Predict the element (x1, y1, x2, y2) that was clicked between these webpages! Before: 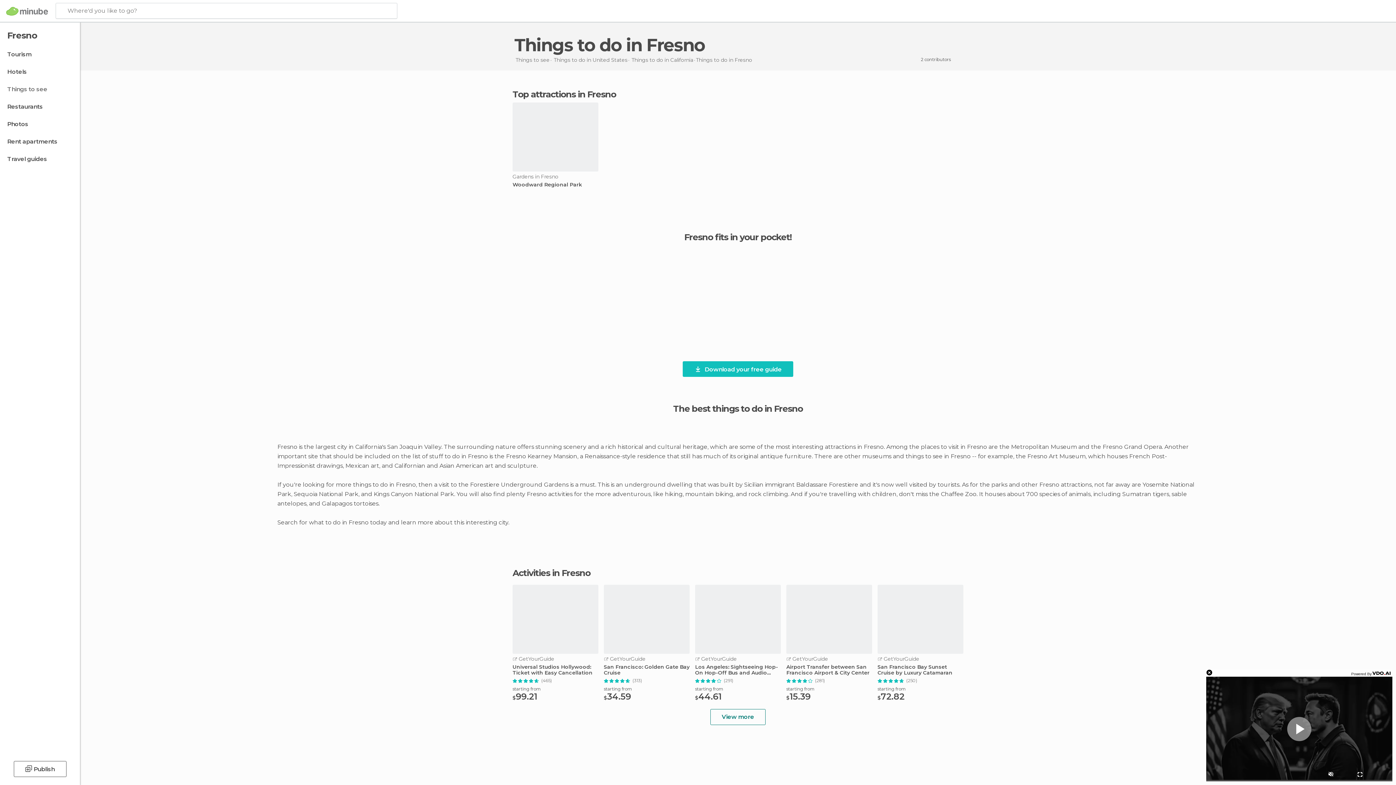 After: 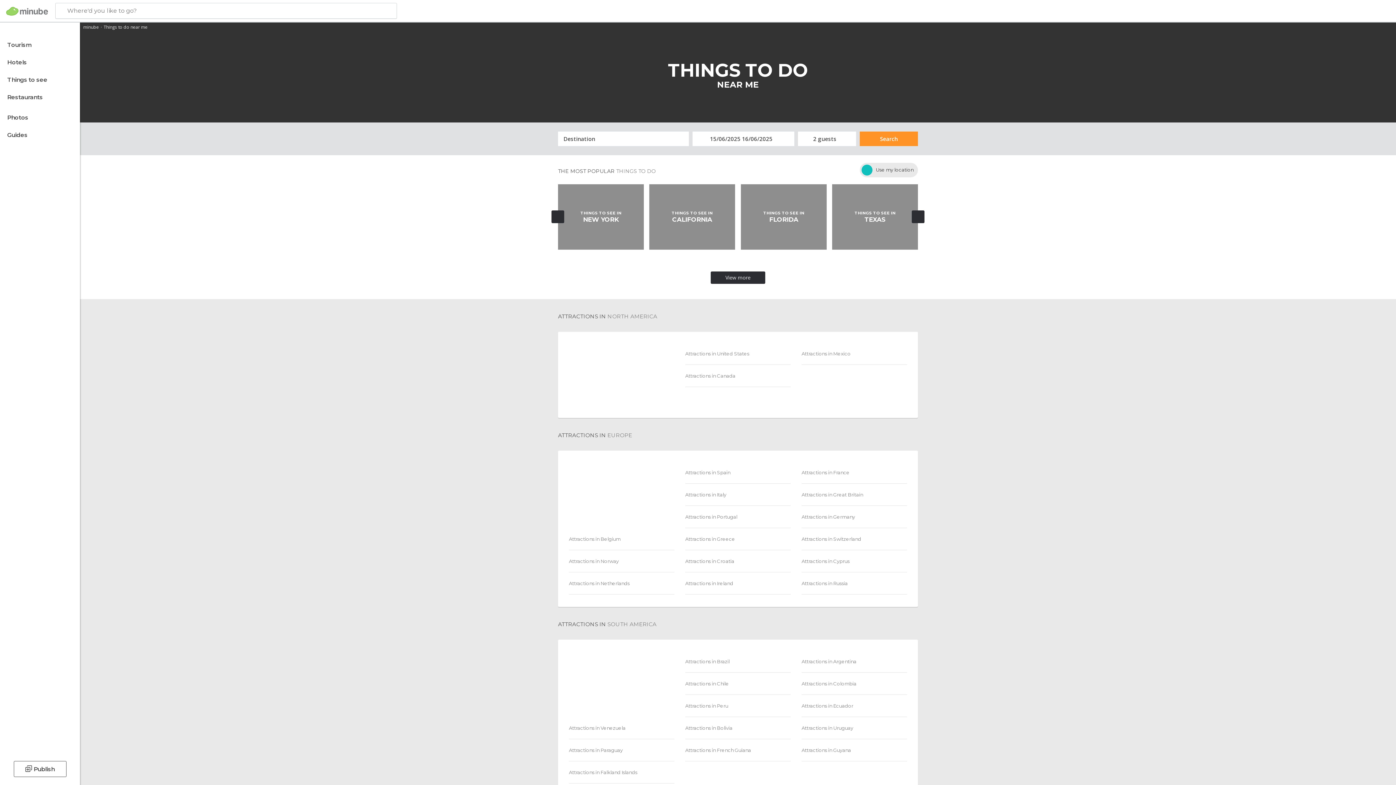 Action: label: Things to see bbox: (515, 56, 549, 63)